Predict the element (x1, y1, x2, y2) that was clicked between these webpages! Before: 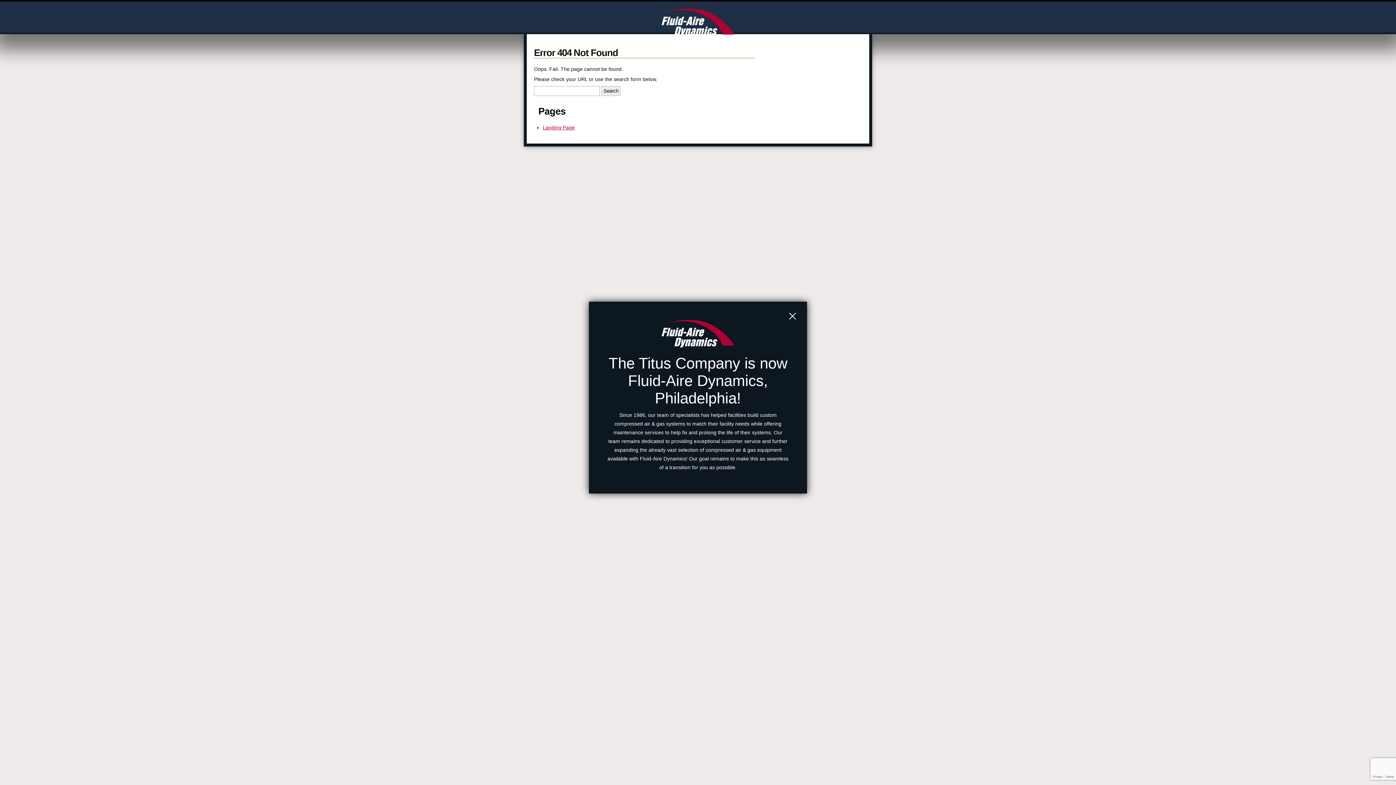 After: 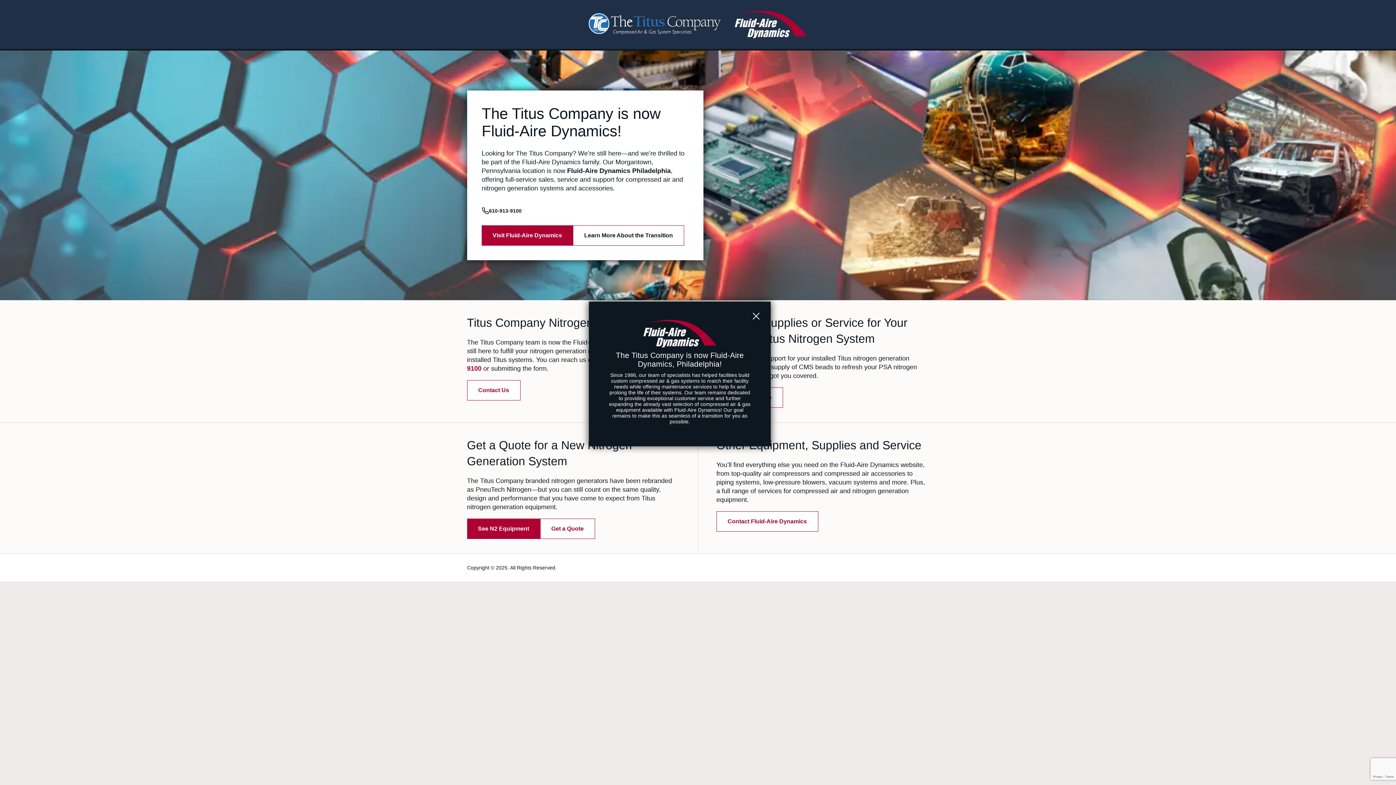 Action: bbox: (542, 124, 574, 130) label: Landing Page